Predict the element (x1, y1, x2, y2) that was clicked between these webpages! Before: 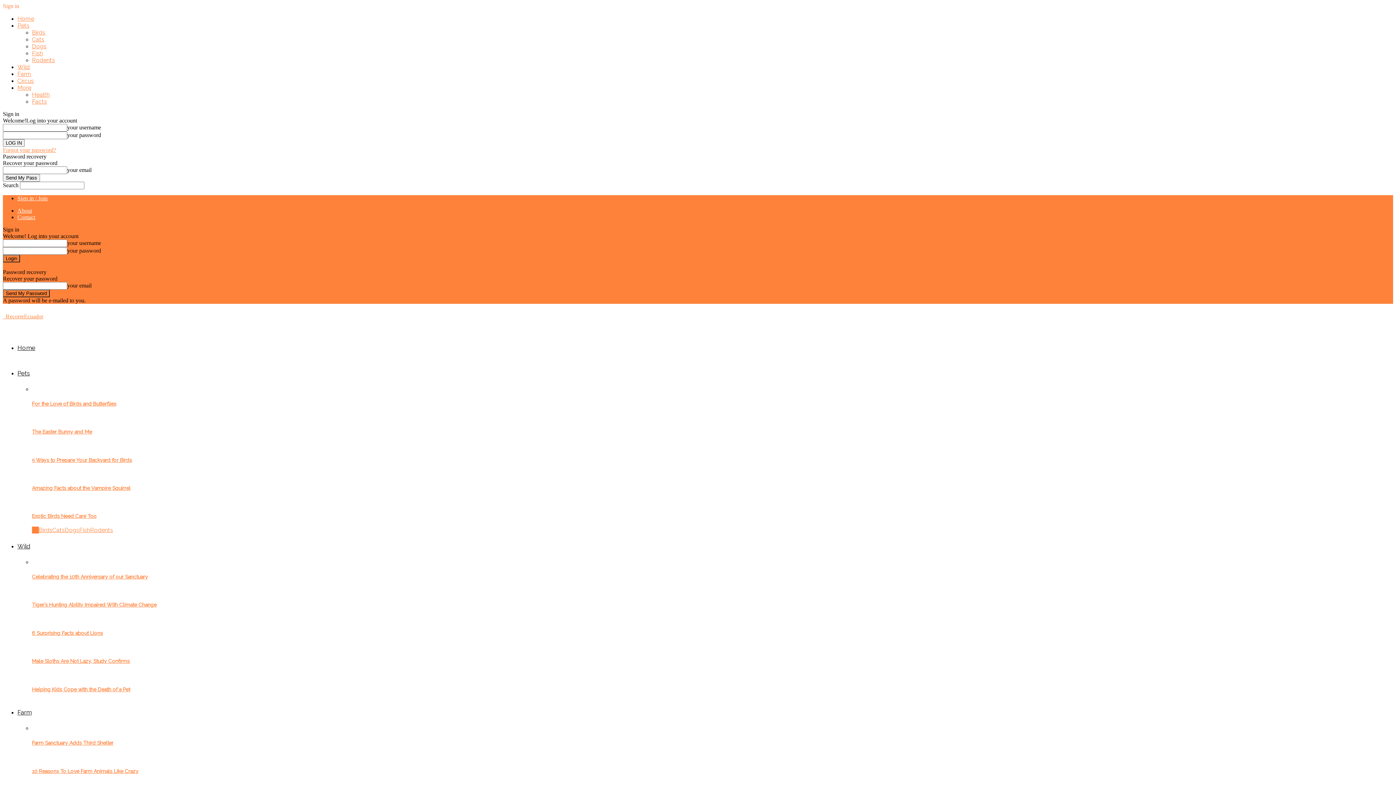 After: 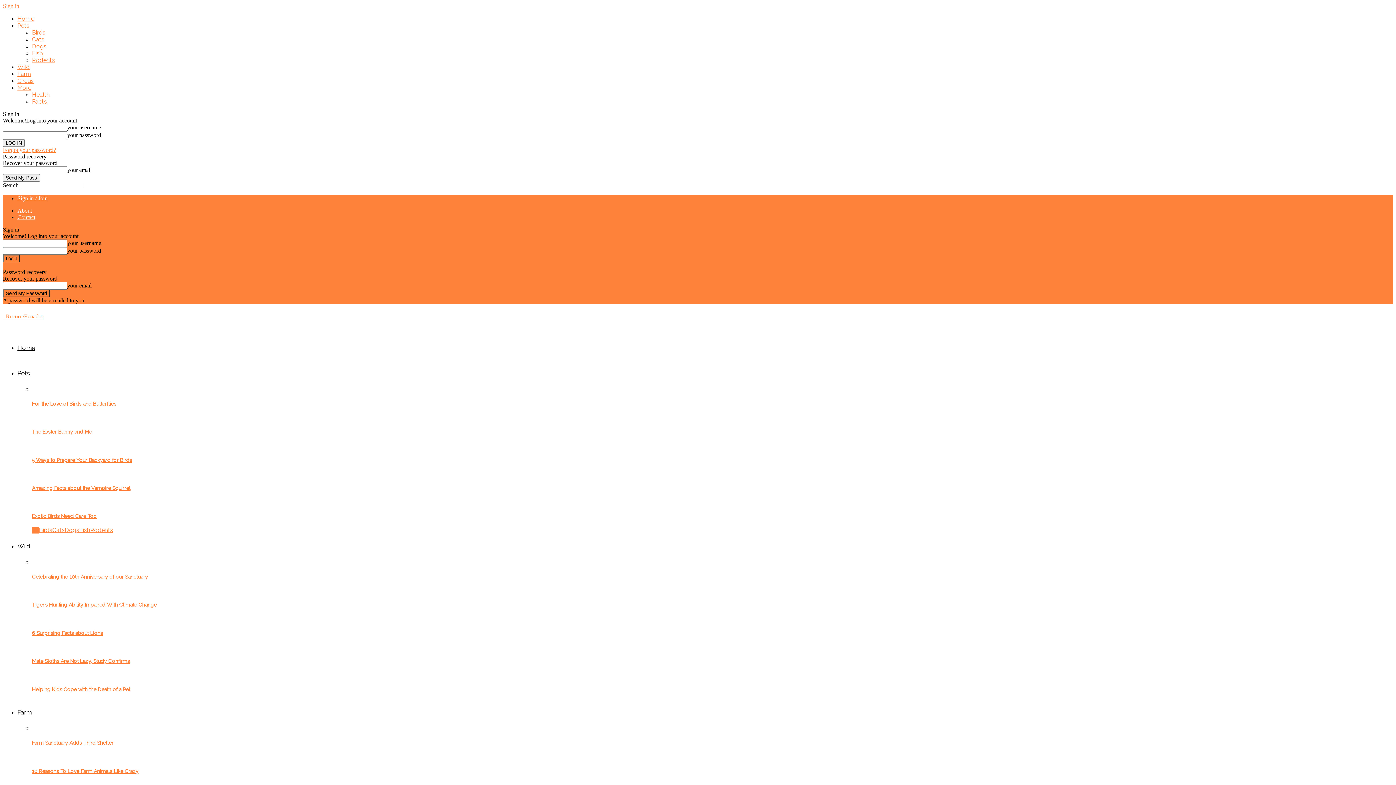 Action: label: Sign in bbox: (2, 2, 19, 9)